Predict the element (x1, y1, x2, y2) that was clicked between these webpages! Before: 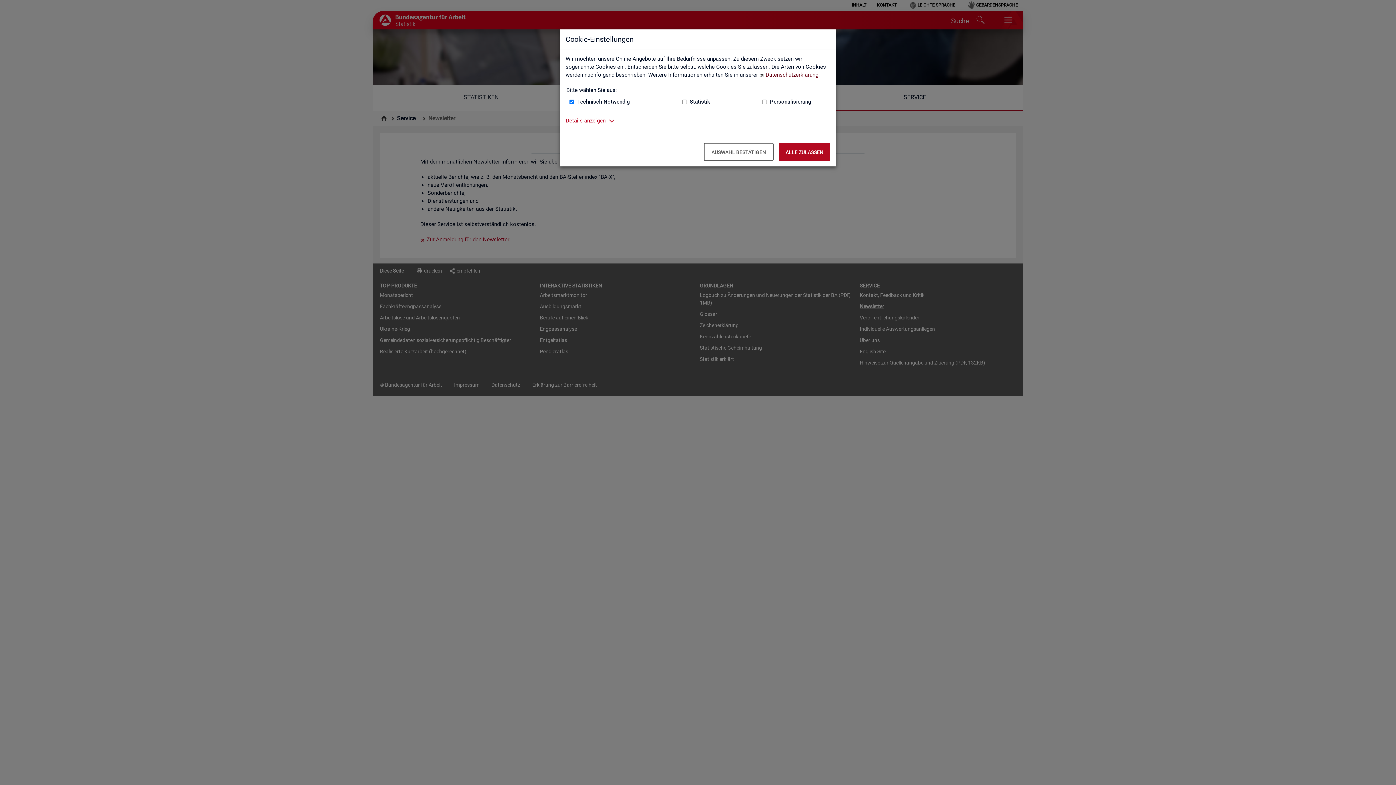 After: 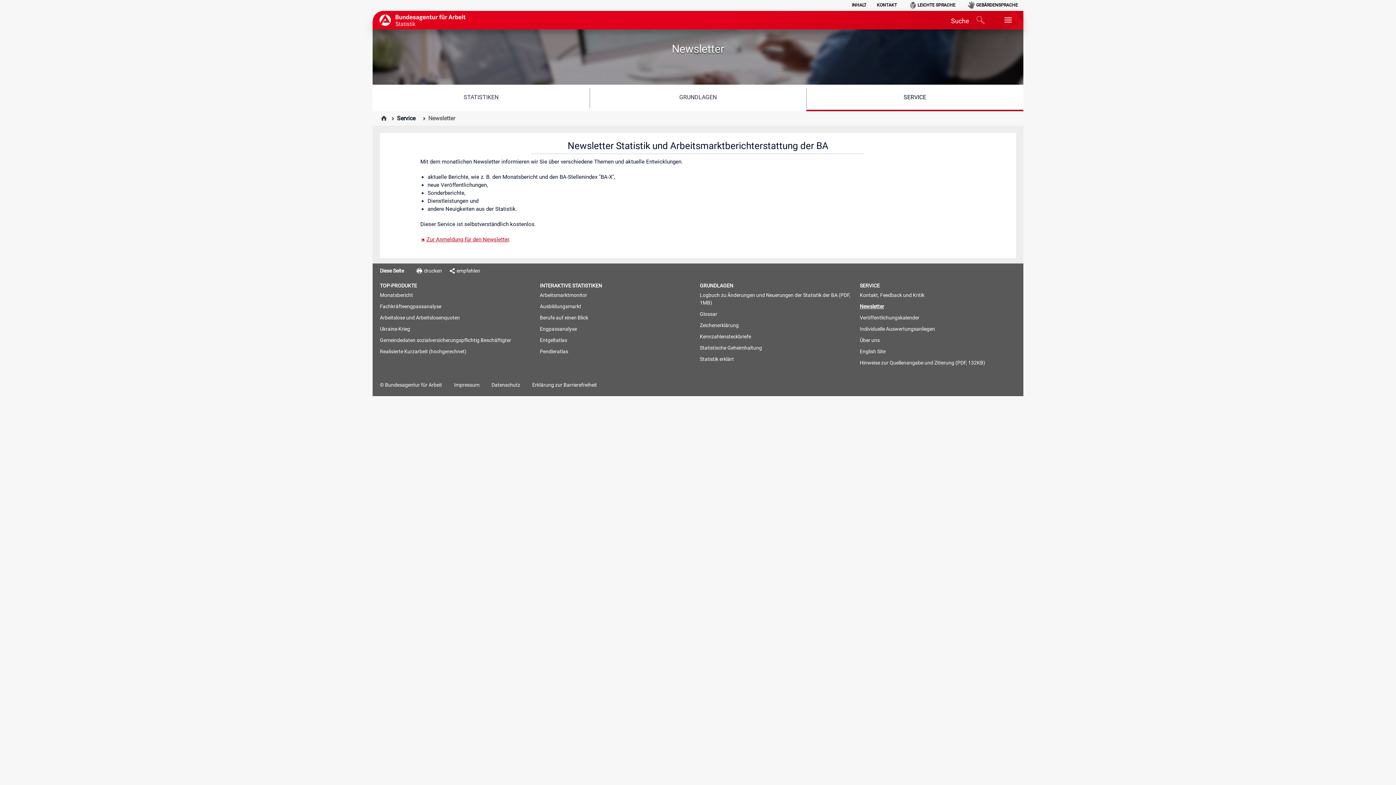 Action: bbox: (704, 142, 773, 161) label: Auswahl bestätigen – Ausgewählte Cookies werden akzeptiert